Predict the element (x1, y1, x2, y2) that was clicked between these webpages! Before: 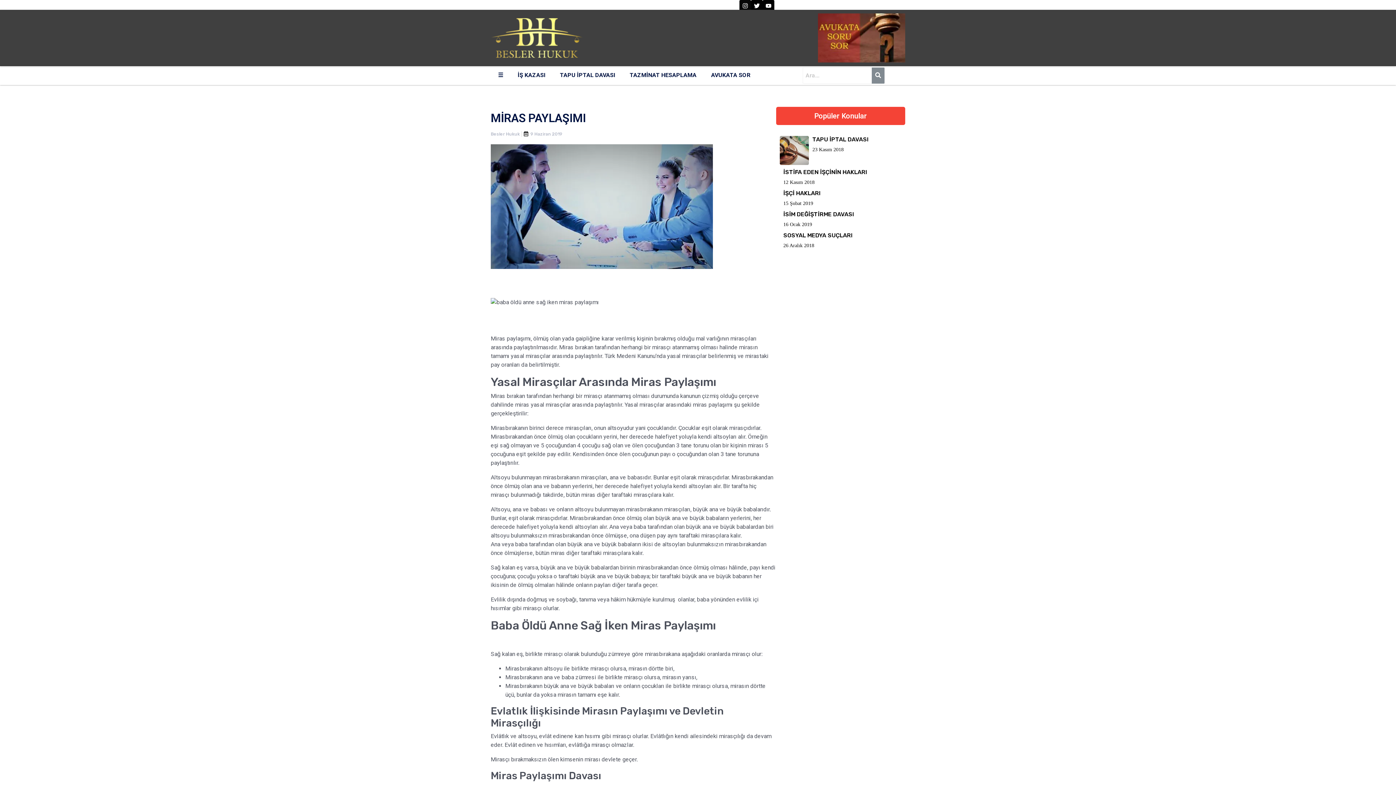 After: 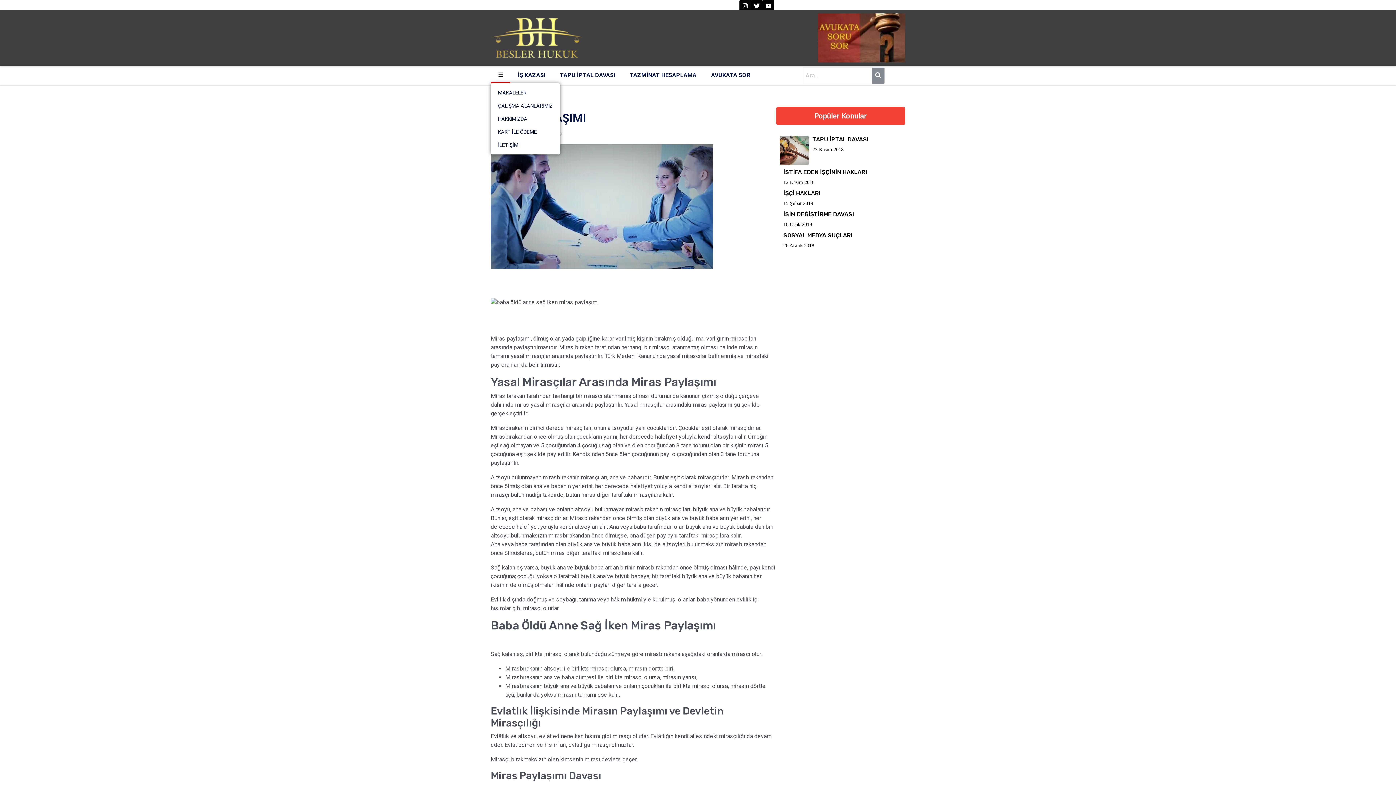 Action: label: ☰ bbox: (490, 68, 510, 83)